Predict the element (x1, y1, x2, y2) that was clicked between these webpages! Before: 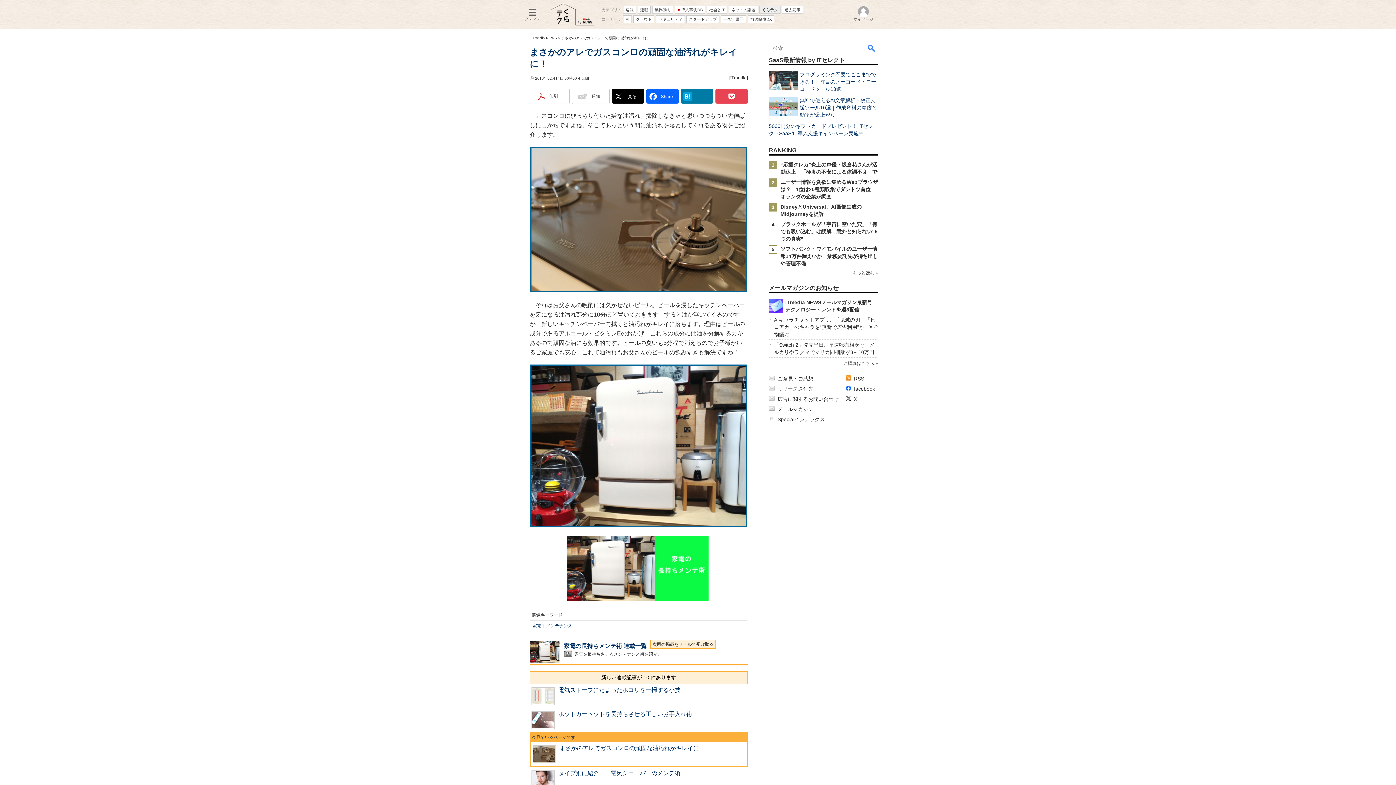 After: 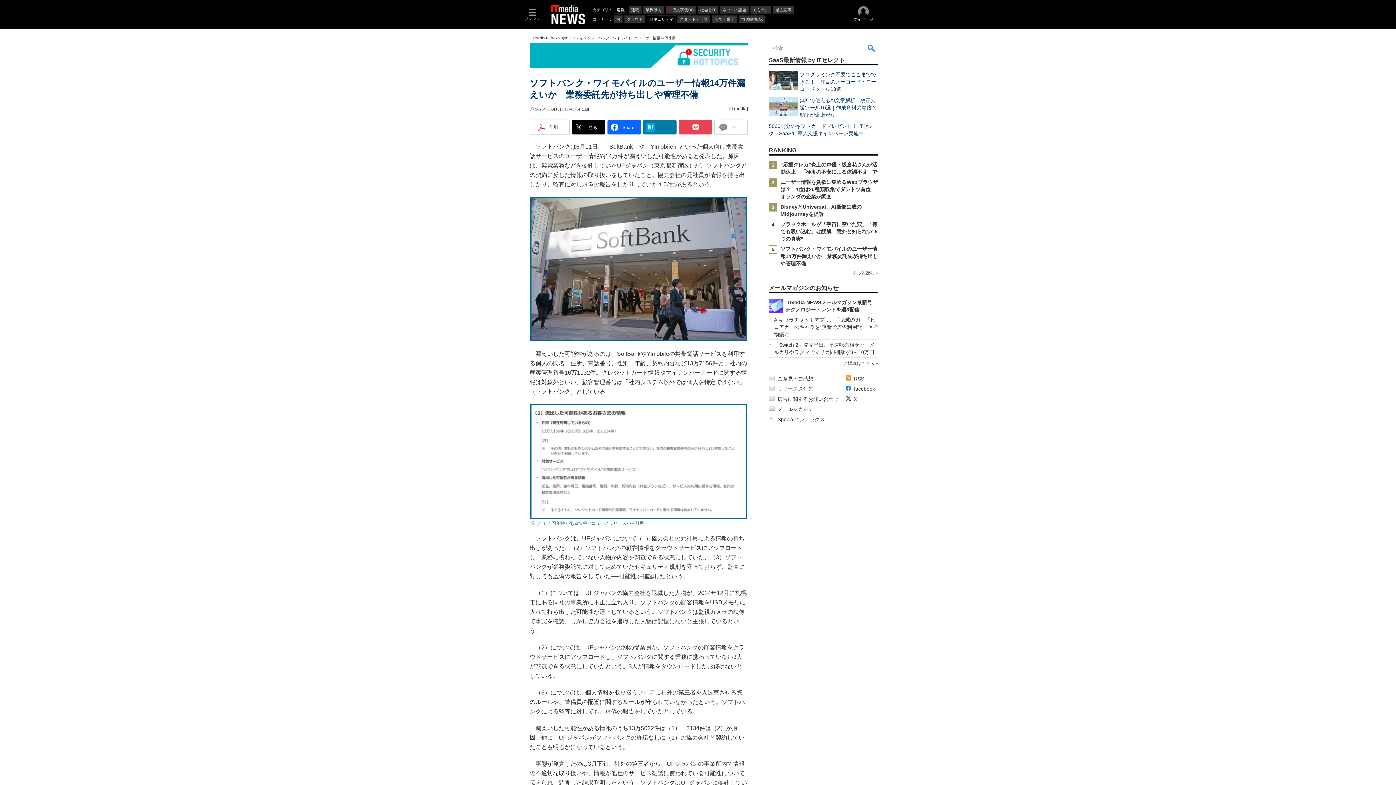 Action: bbox: (780, 246, 878, 266) label: ソフトバンク・ワイモバイルのユーザー情報14万件漏えいか　業務委託先が持ち出しや管理不備